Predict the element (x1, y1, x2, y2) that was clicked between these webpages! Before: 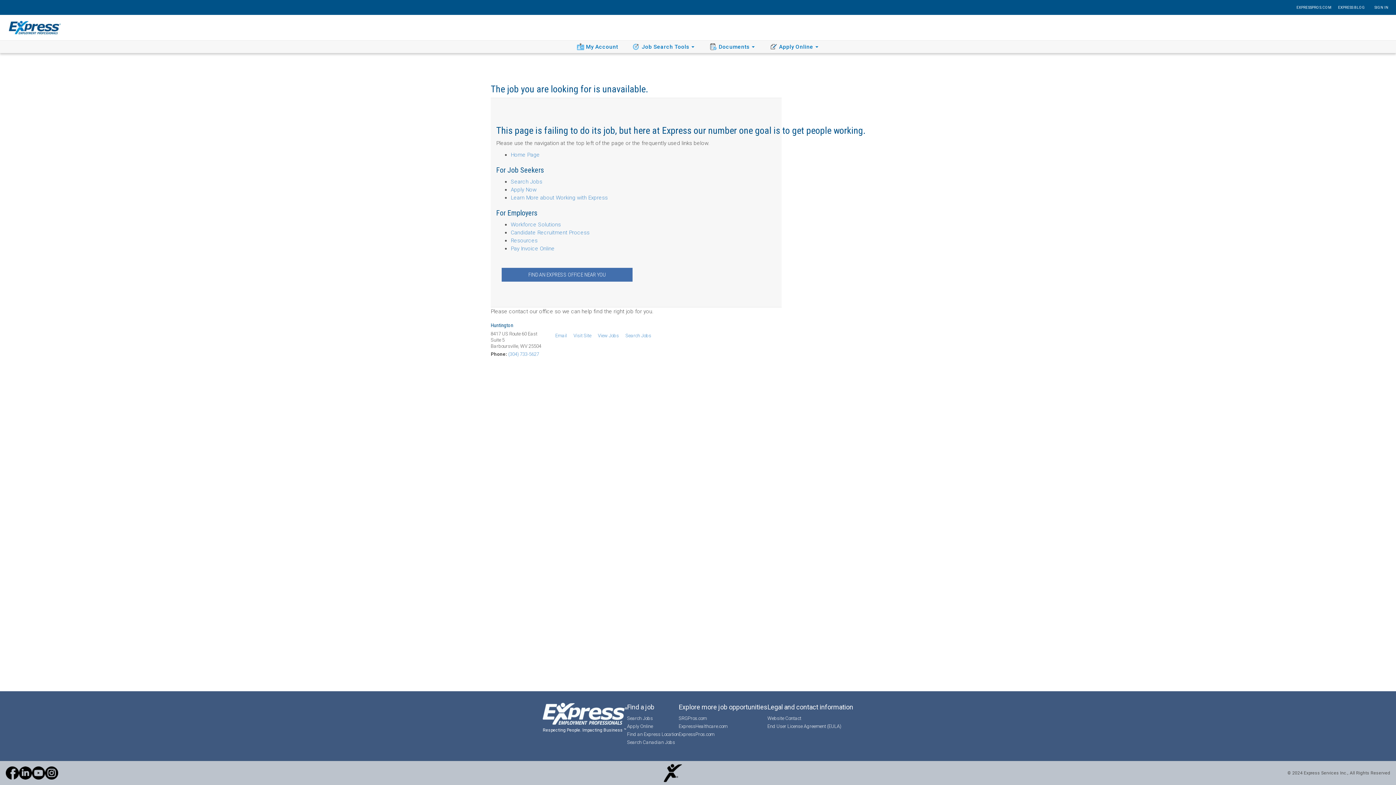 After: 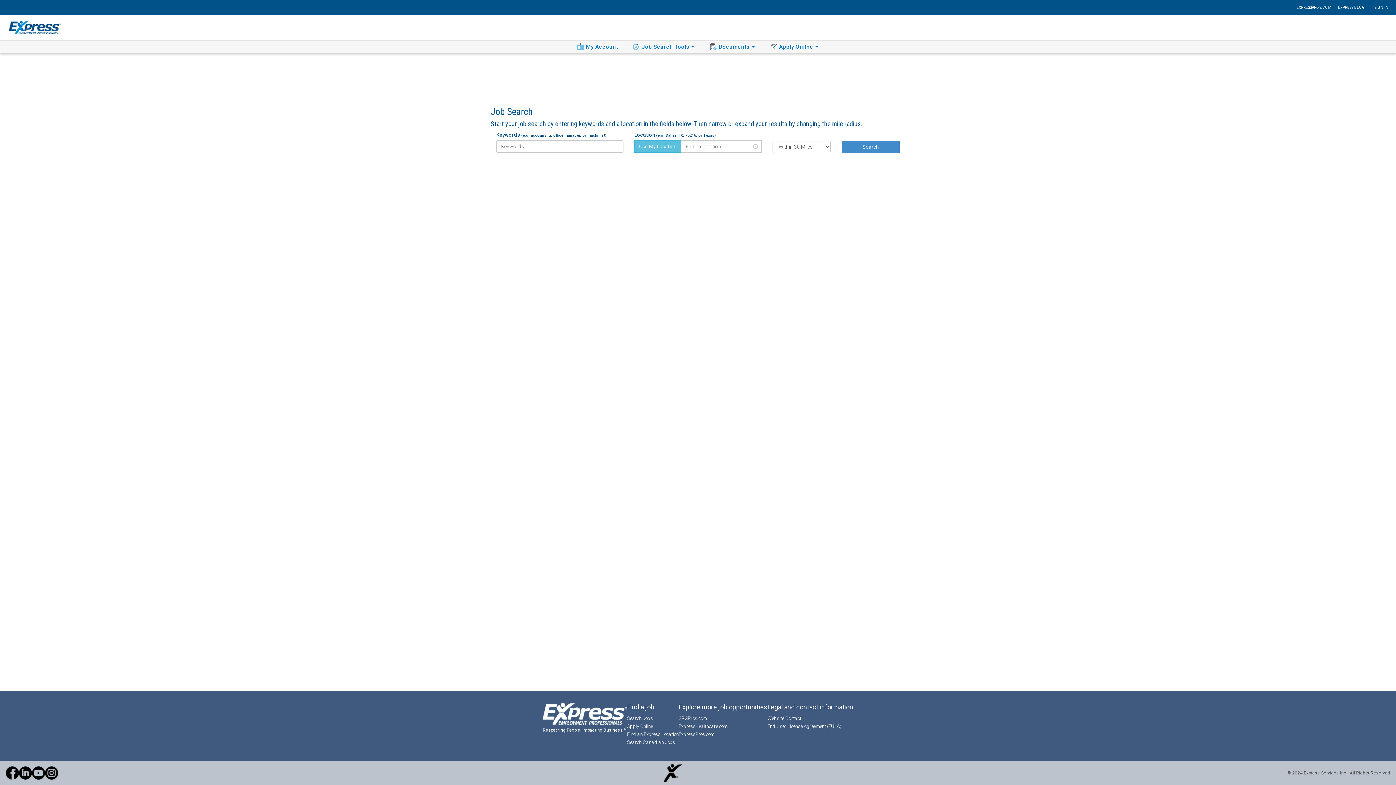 Action: label: Respecting People. Impacting Business ™ bbox: (542, 703, 627, 734)